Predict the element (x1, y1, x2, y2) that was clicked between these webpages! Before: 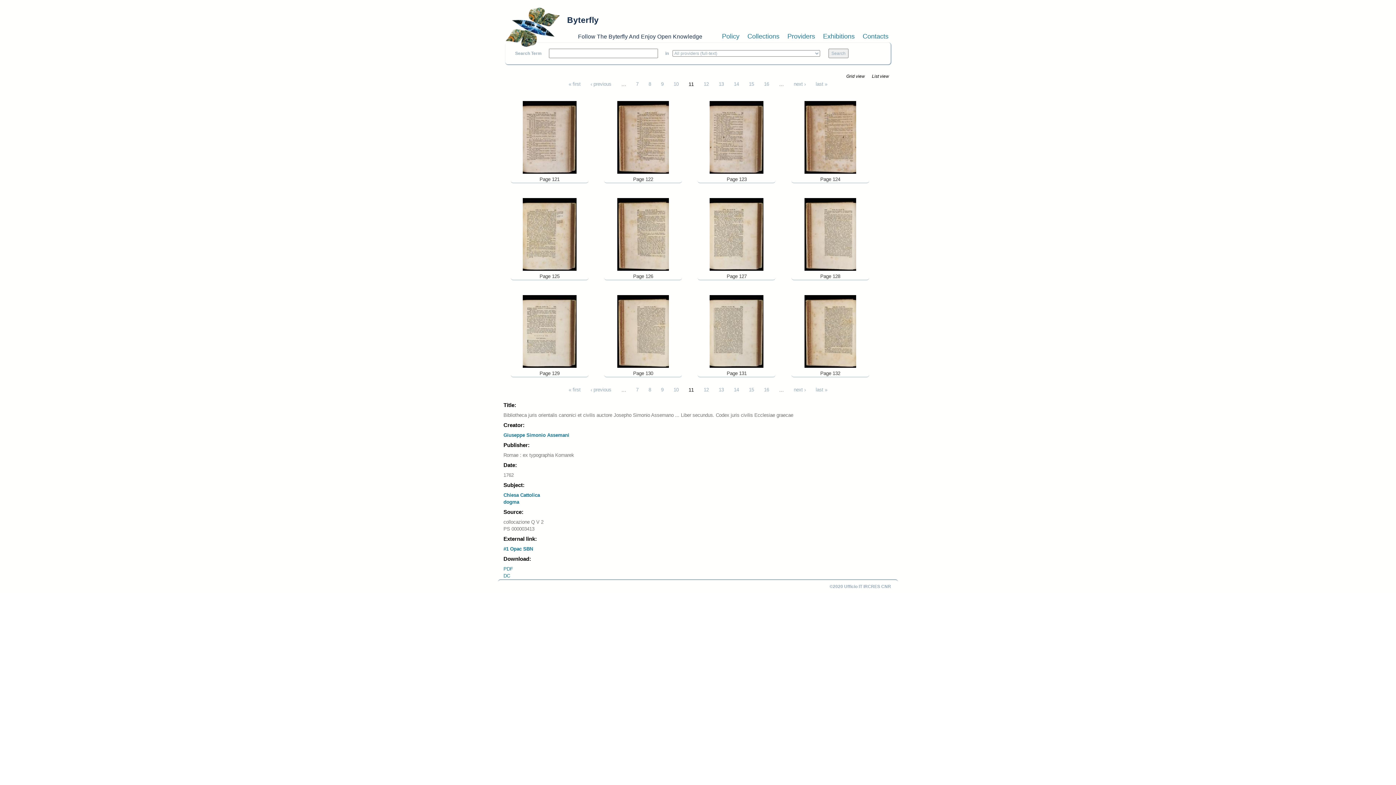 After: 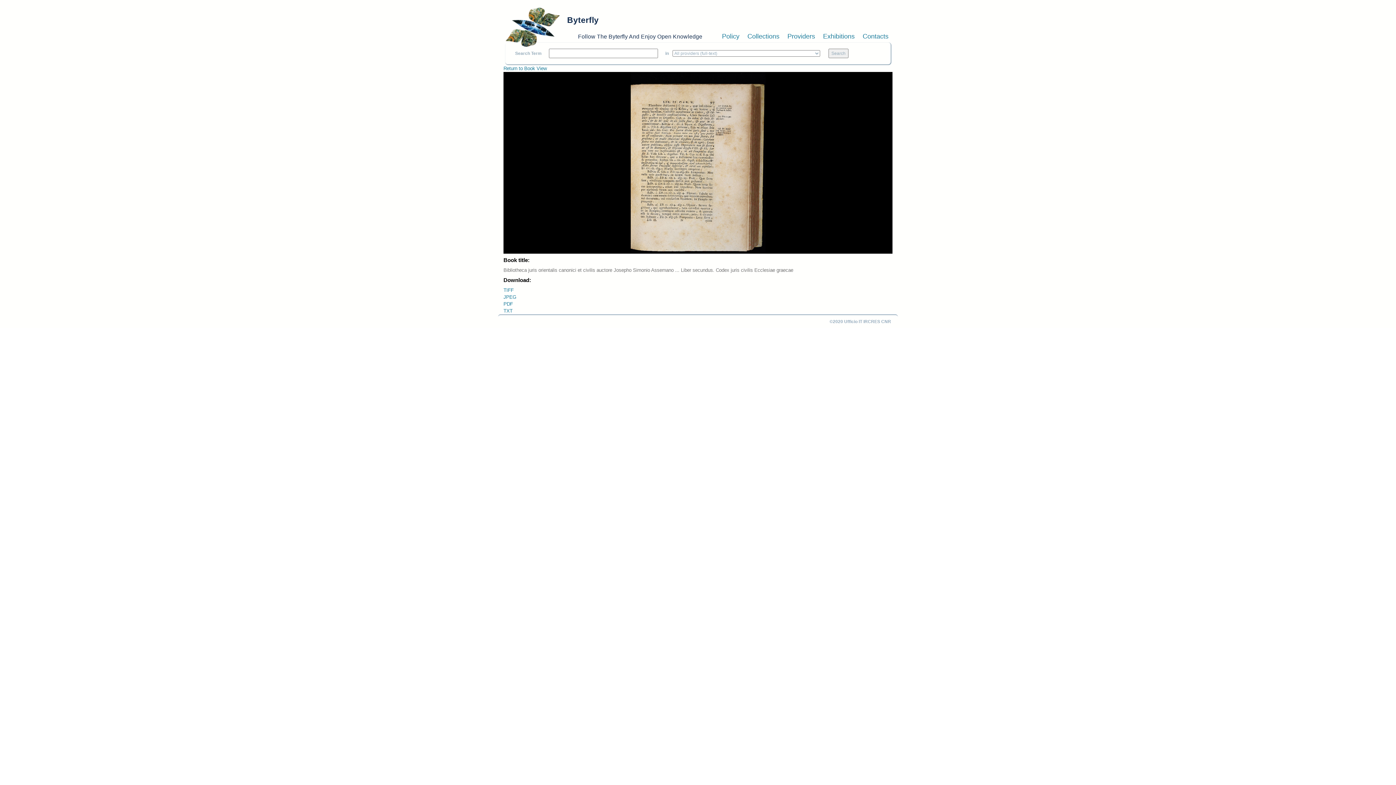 Action: bbox: (522, 231, 576, 236)